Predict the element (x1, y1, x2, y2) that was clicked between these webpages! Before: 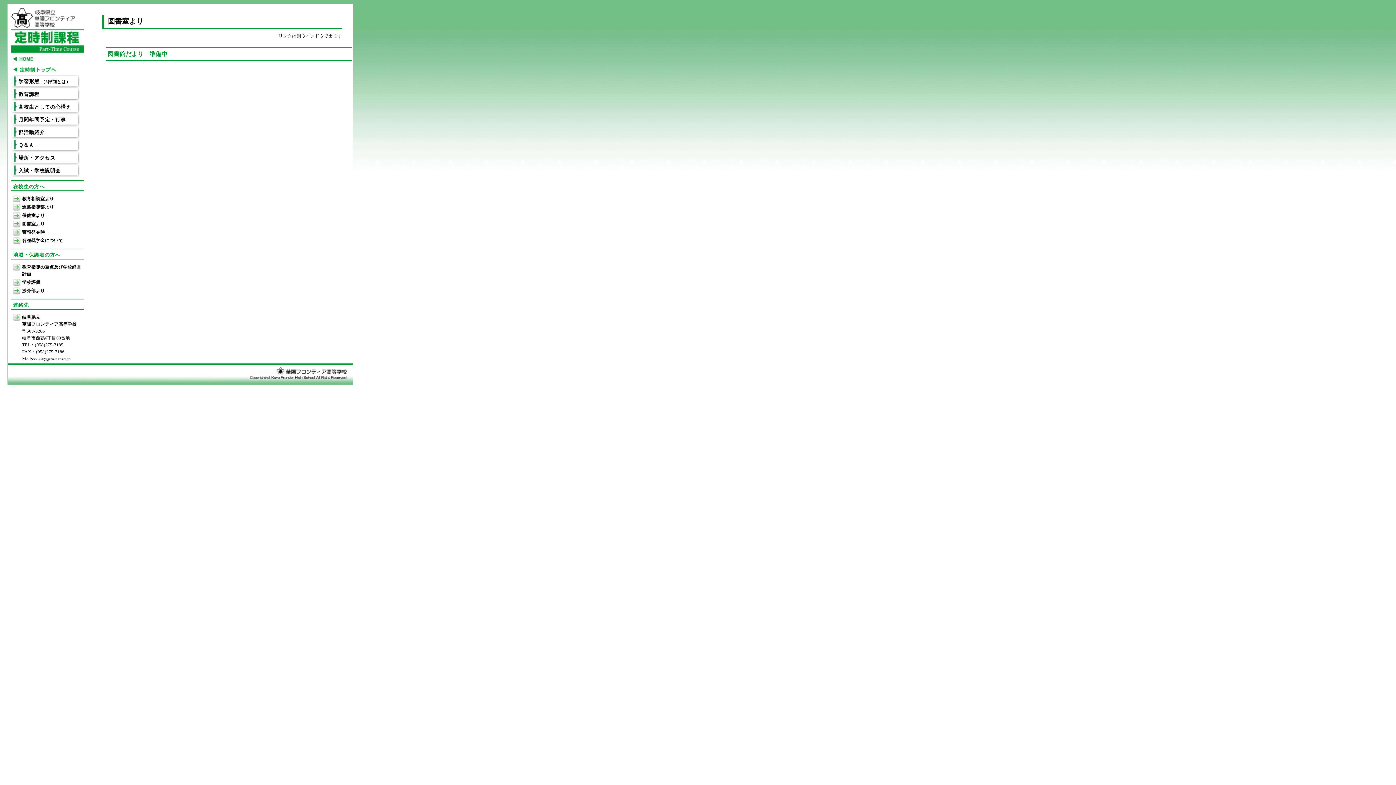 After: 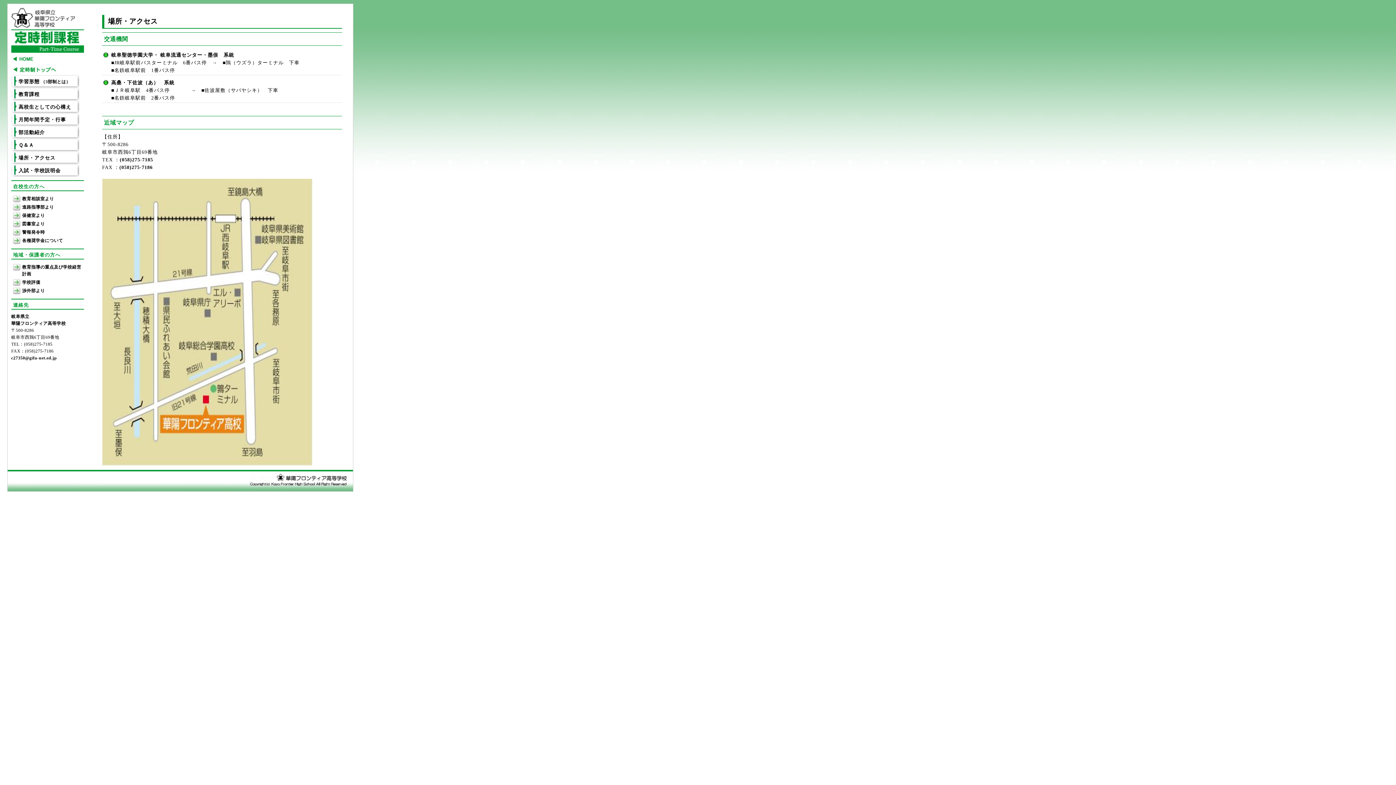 Action: bbox: (18, 155, 55, 160) label: 場所・アクセス